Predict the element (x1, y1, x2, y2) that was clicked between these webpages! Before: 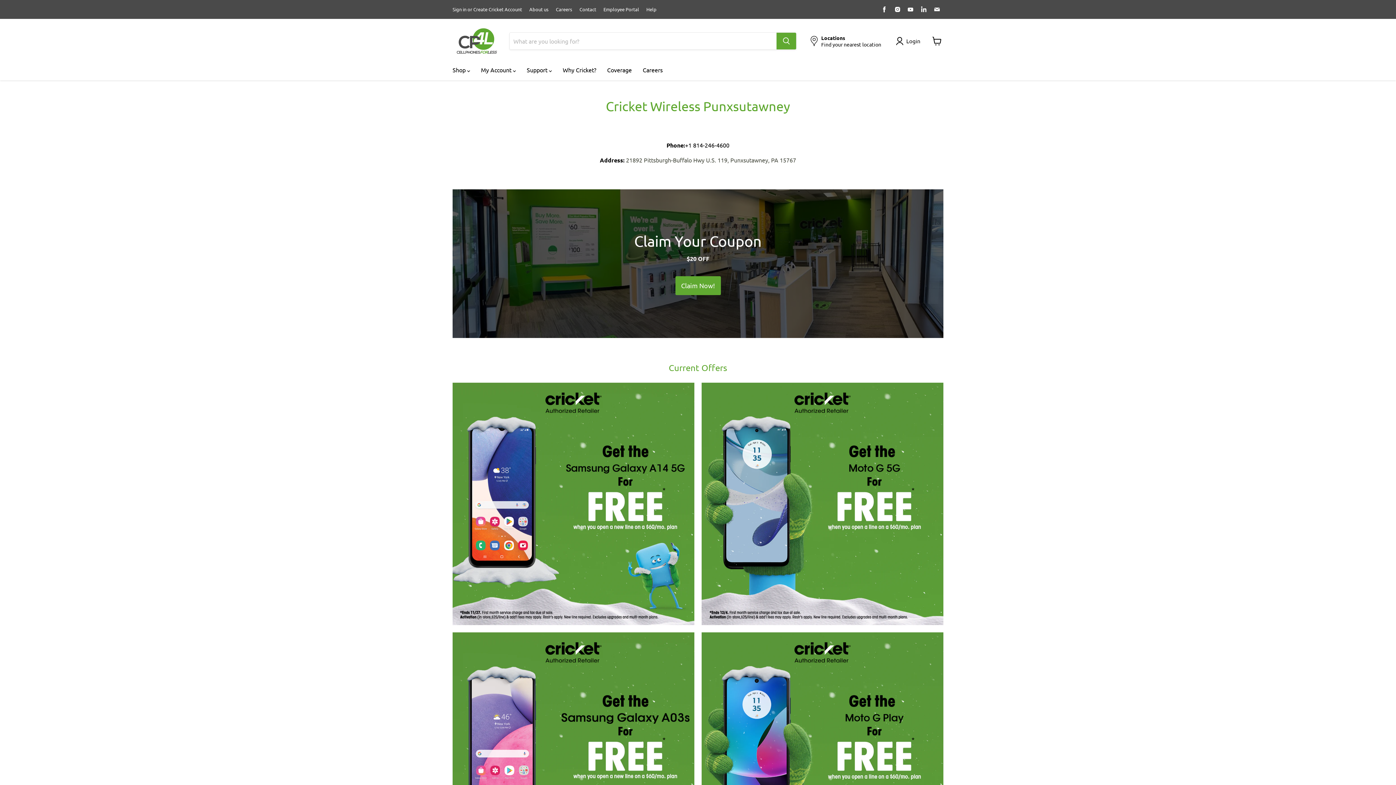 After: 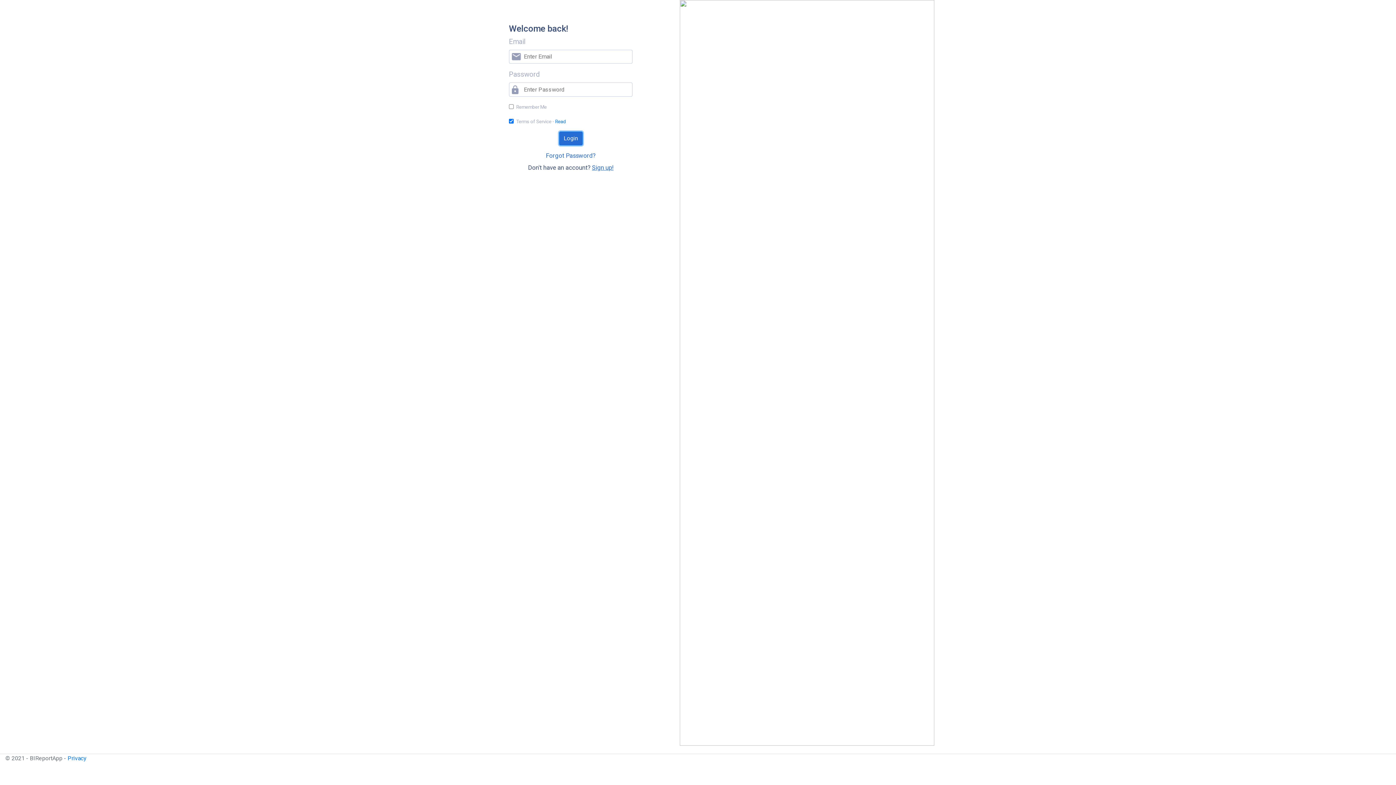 Action: bbox: (603, 6, 639, 12) label: Employee Portal